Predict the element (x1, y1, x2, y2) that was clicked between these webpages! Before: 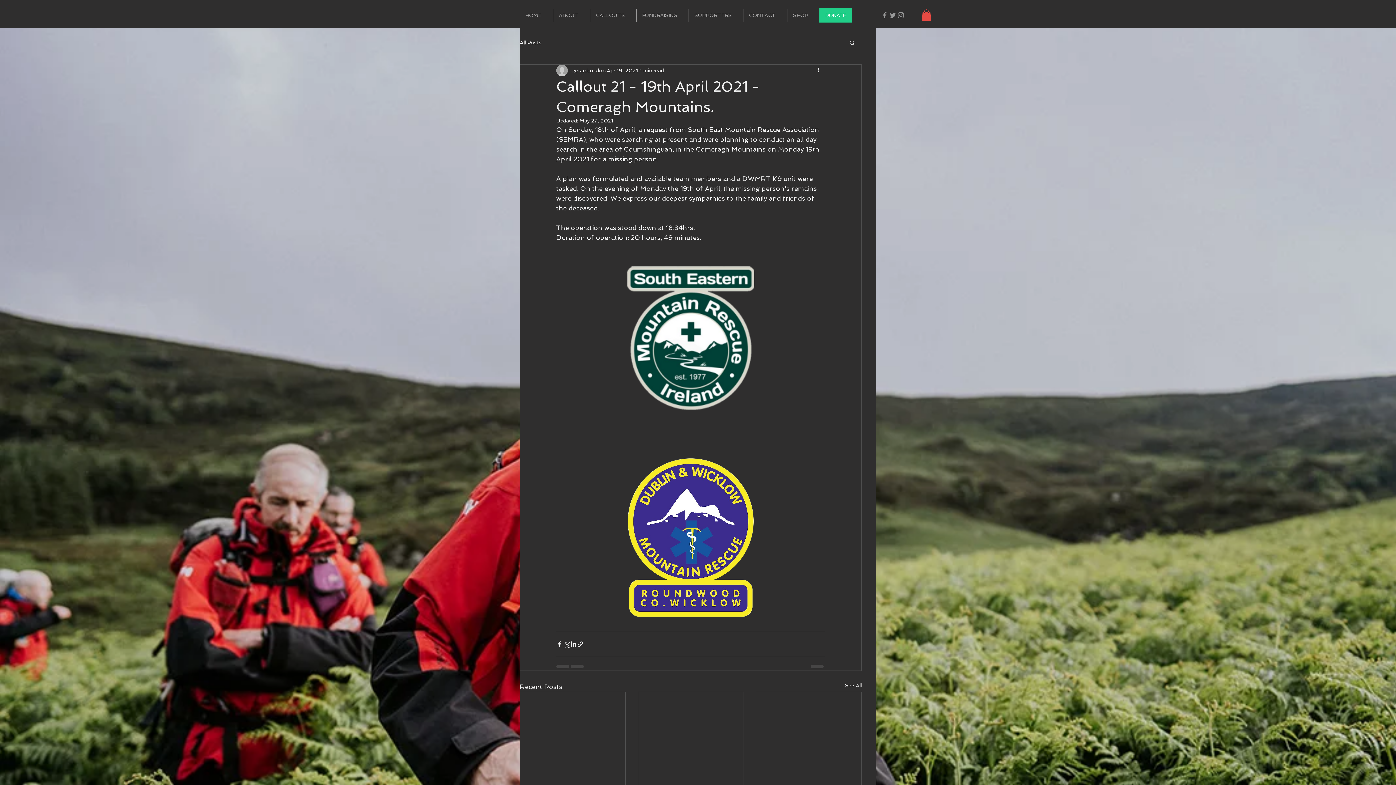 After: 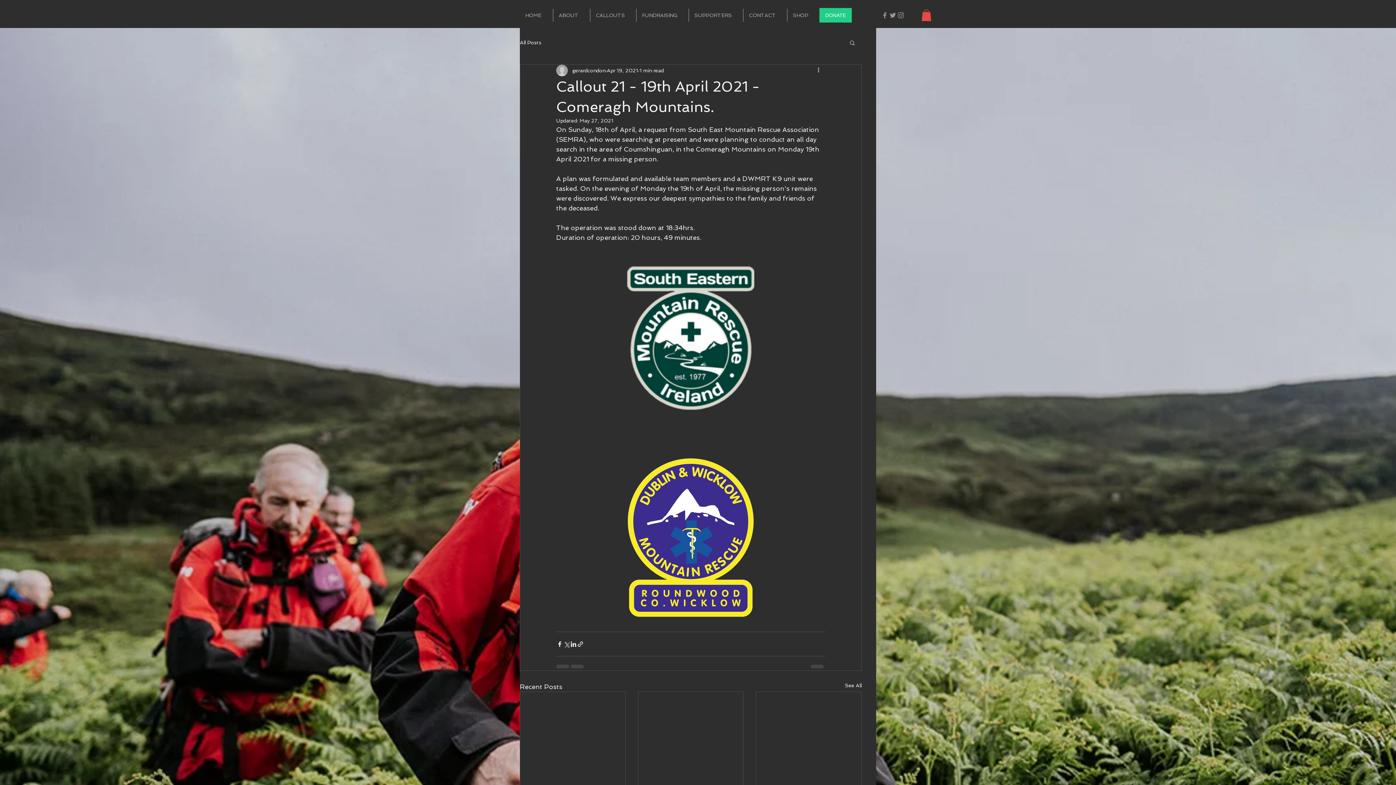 Action: label: Grey Twitter Icon bbox: (889, 11, 897, 19)